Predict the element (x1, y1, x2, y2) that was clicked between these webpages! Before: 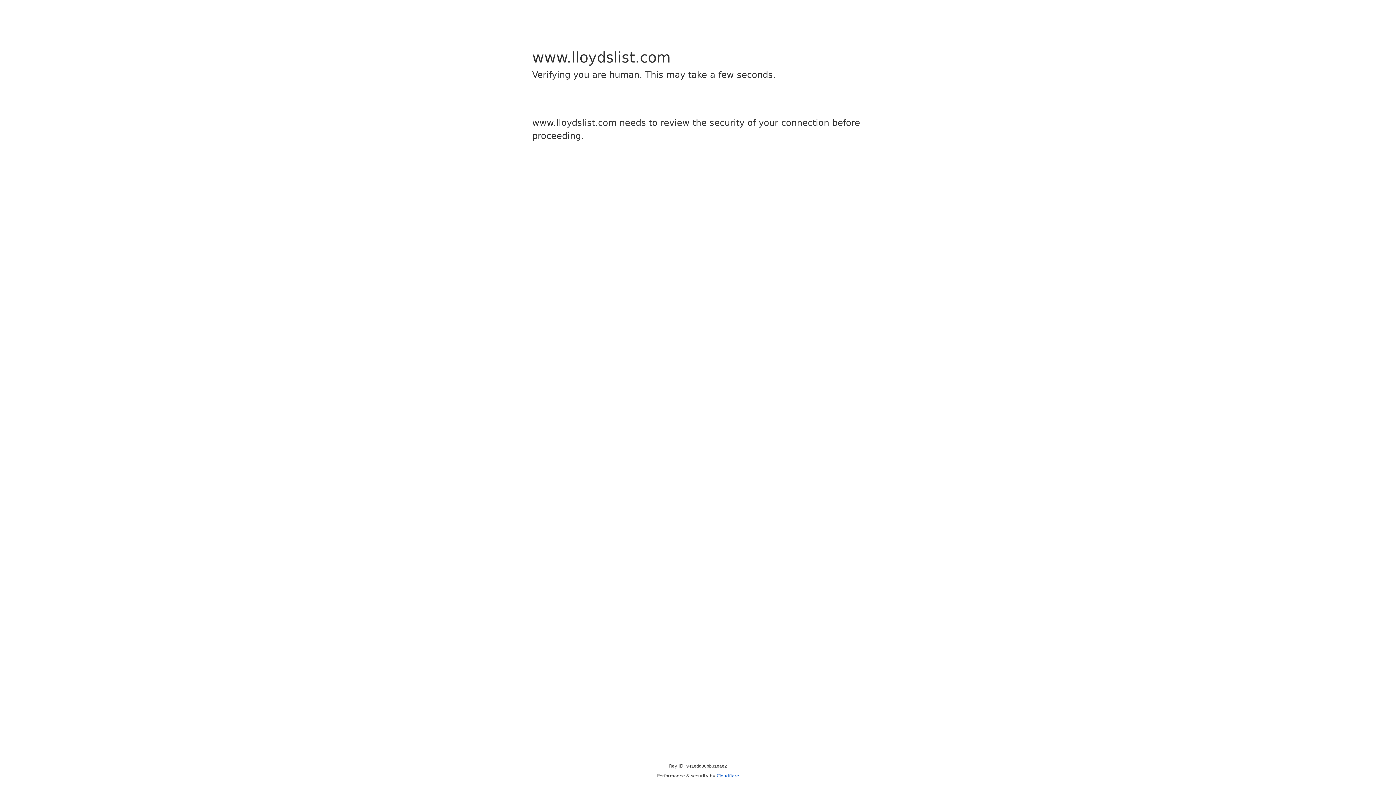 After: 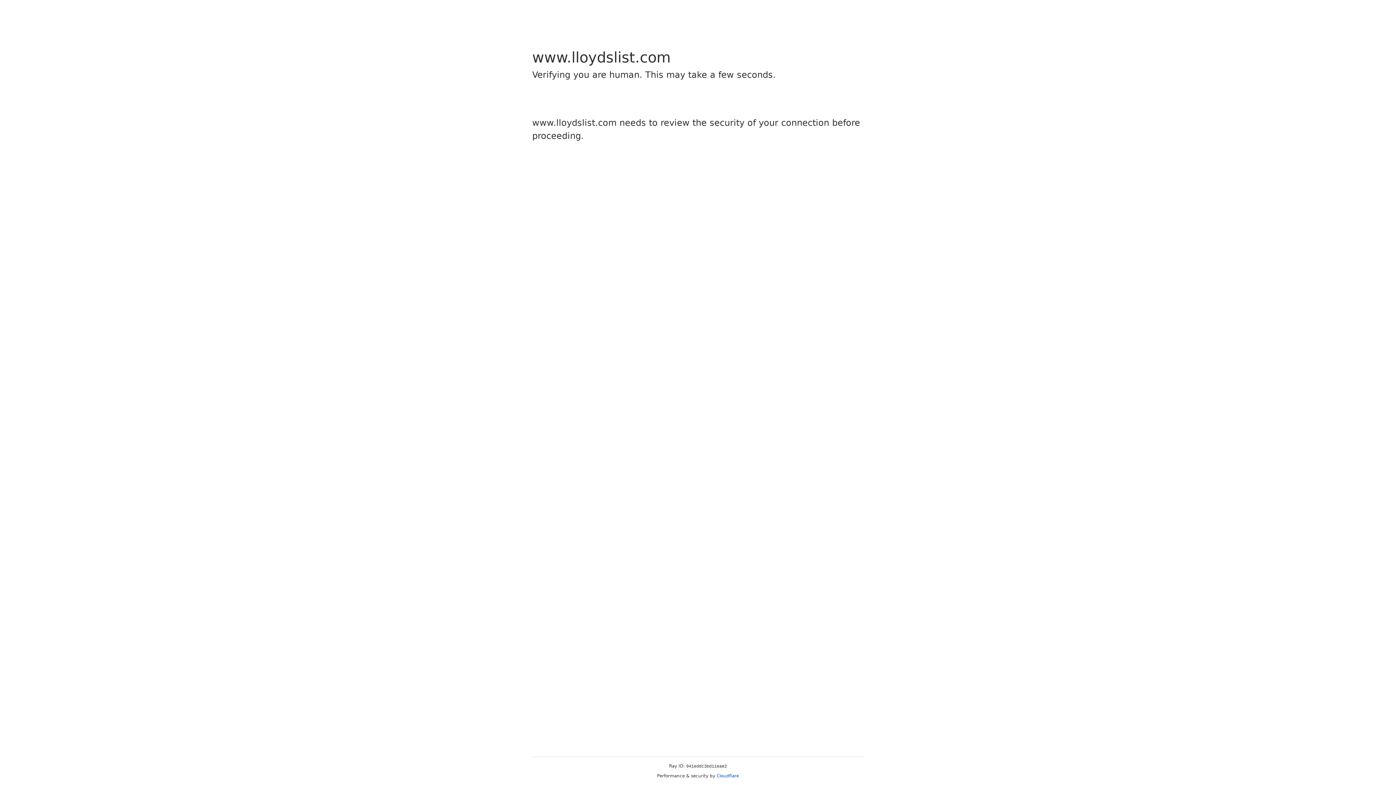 Action: bbox: (716, 773, 739, 778) label: Cloudflare